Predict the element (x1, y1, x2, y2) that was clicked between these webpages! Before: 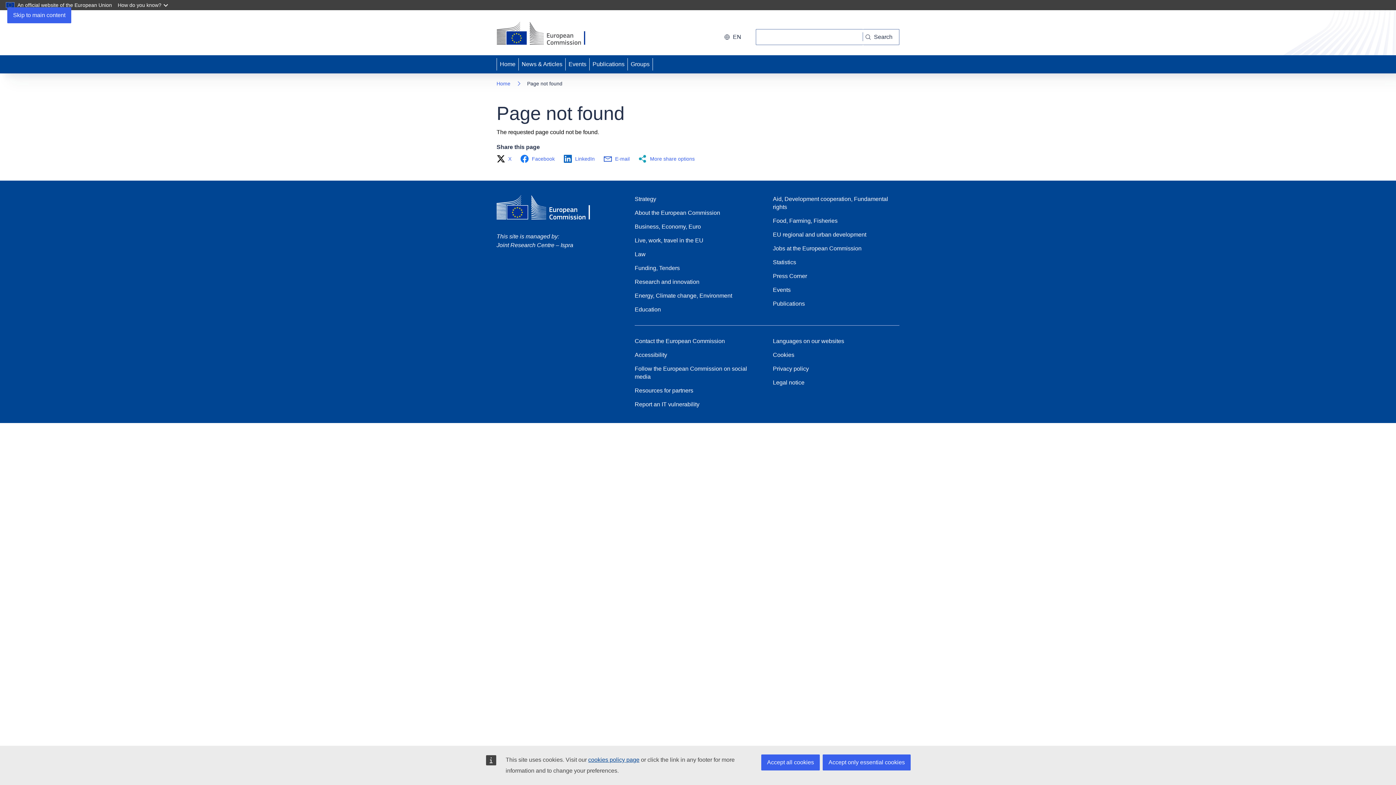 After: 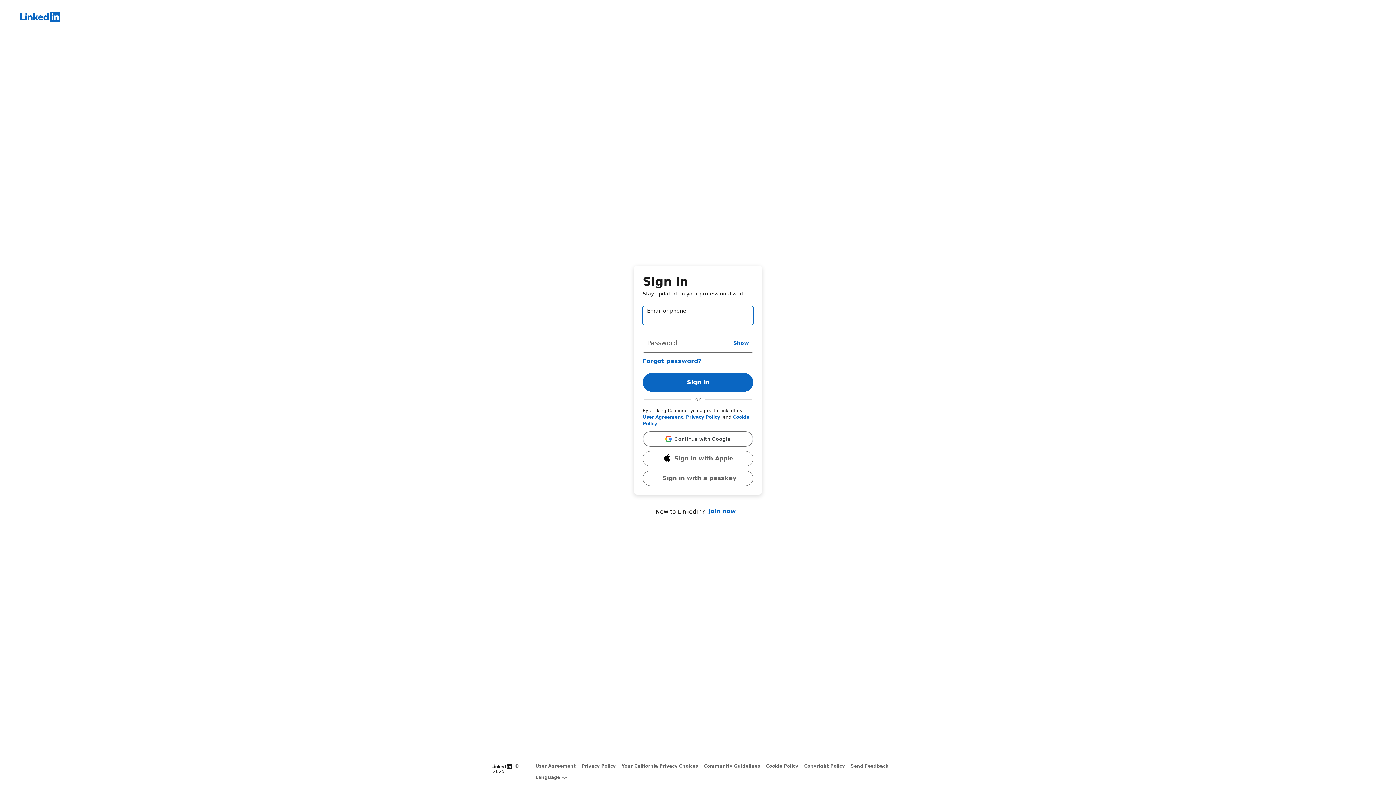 Action: label: LinkedIn bbox: (563, 154, 599, 163)